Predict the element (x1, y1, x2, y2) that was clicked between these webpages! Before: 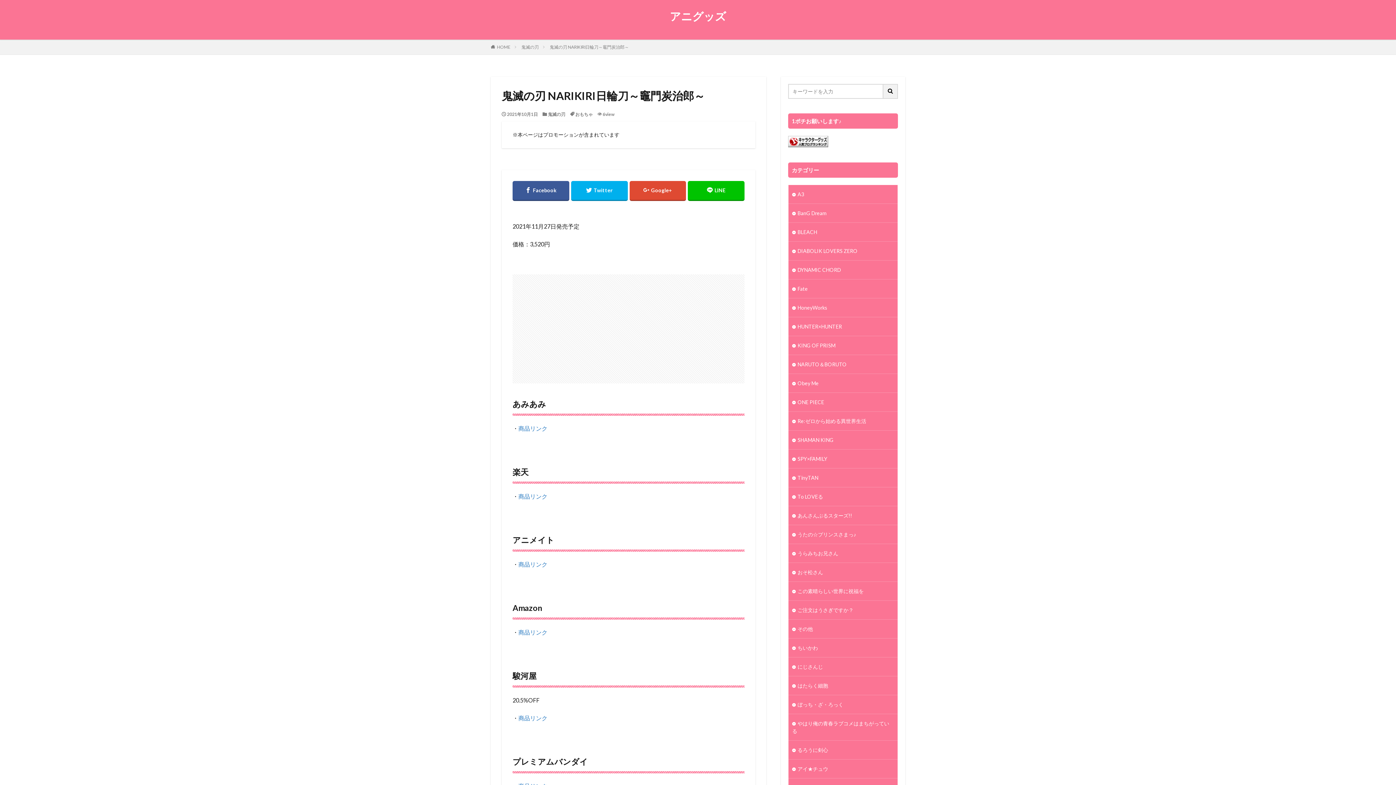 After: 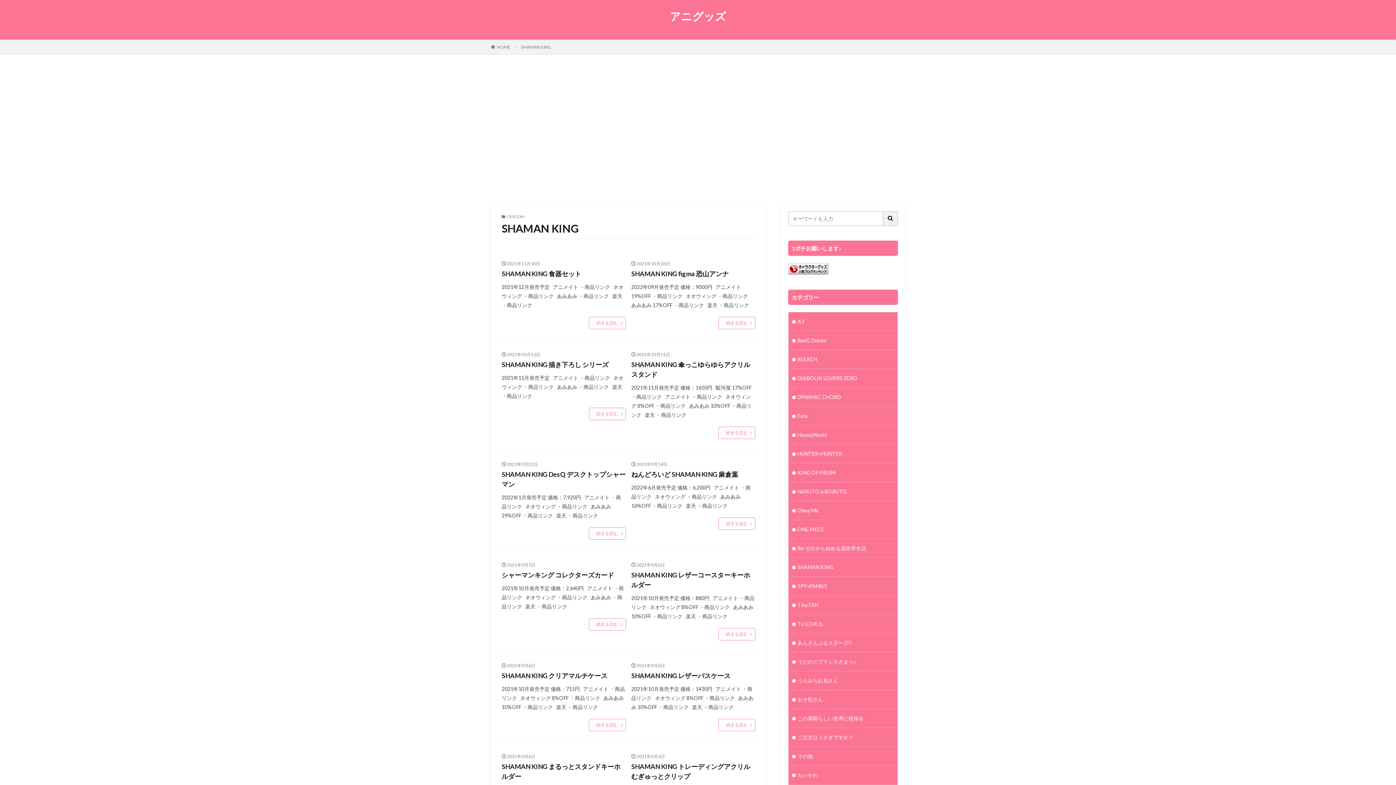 Action: label: SHAMAN KING bbox: (788, 430, 897, 449)